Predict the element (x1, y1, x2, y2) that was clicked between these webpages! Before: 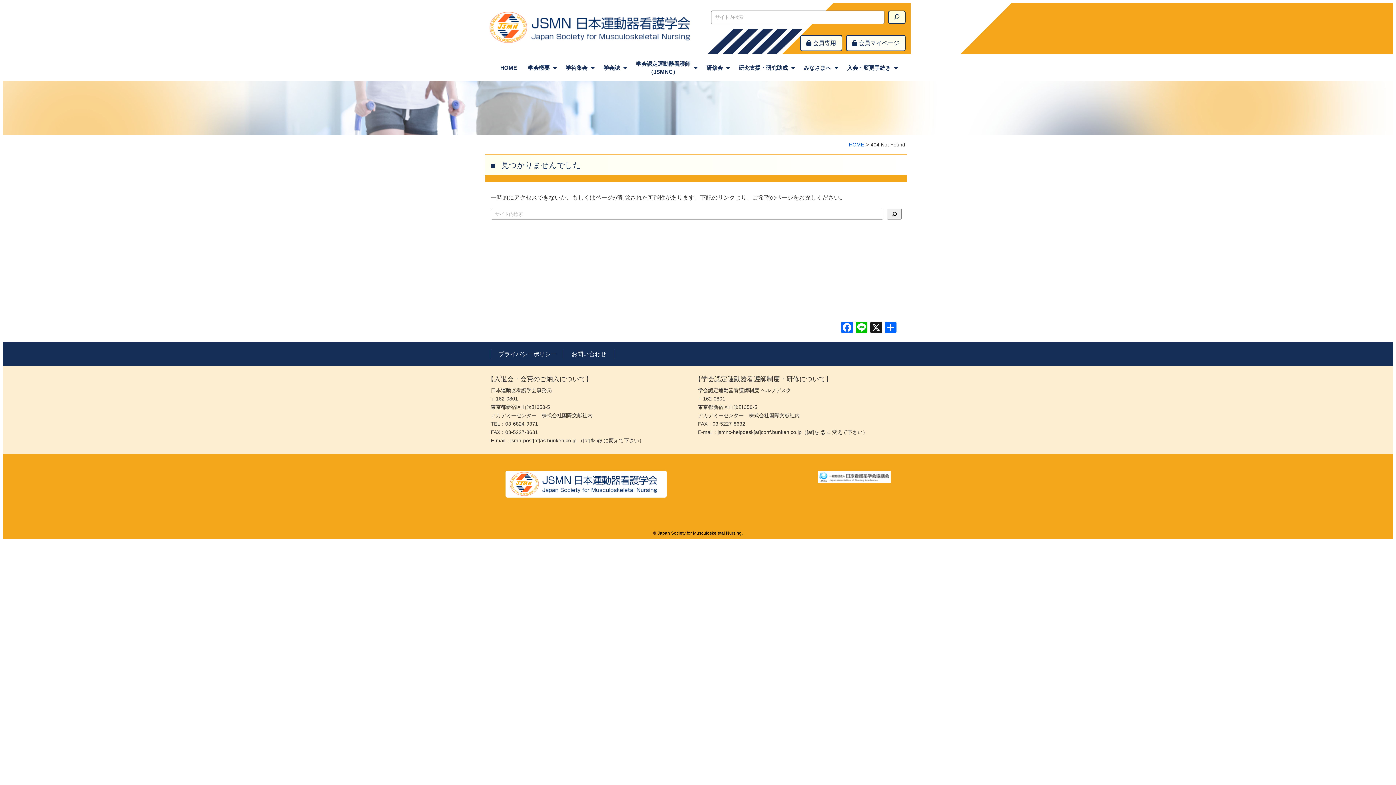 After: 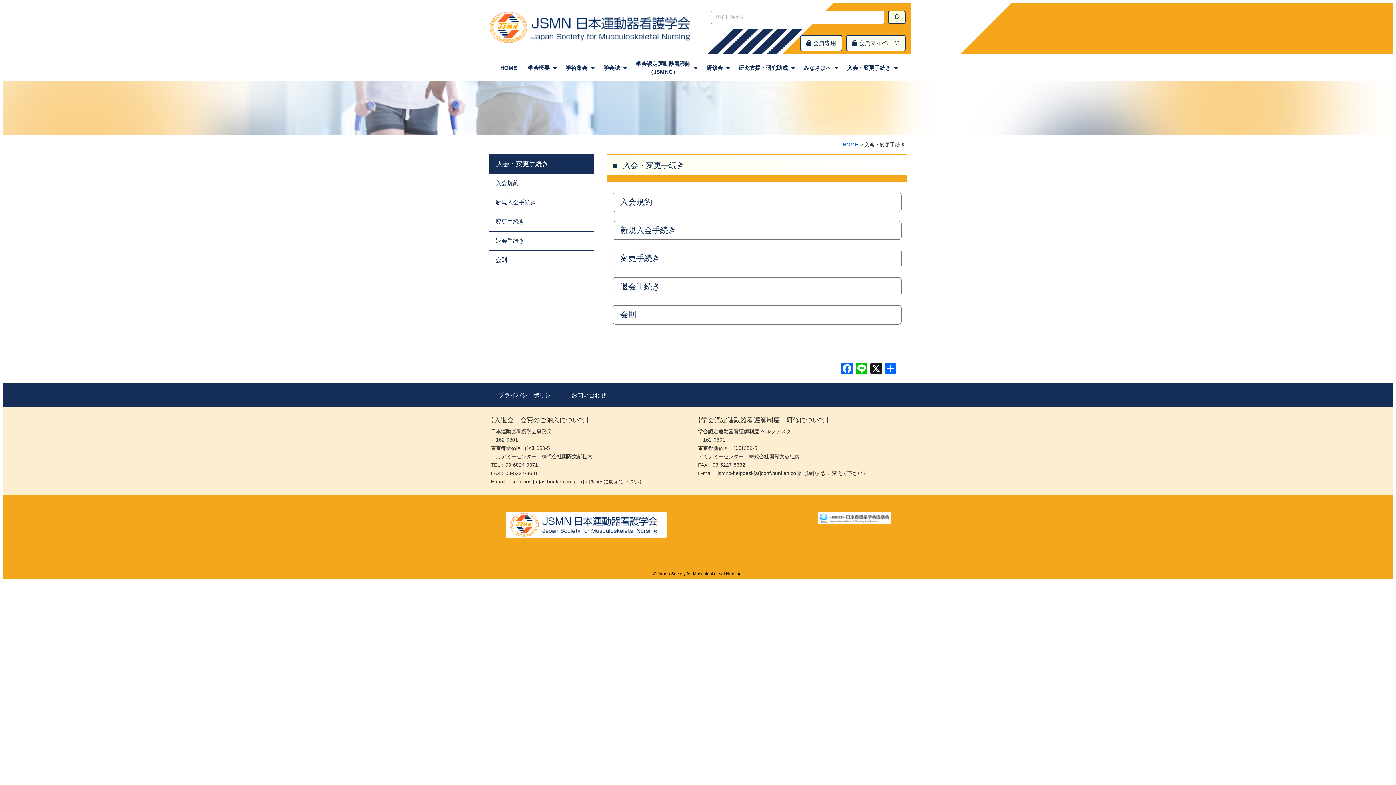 Action: bbox: (841, 54, 901, 81) label: 入会・変更手続き